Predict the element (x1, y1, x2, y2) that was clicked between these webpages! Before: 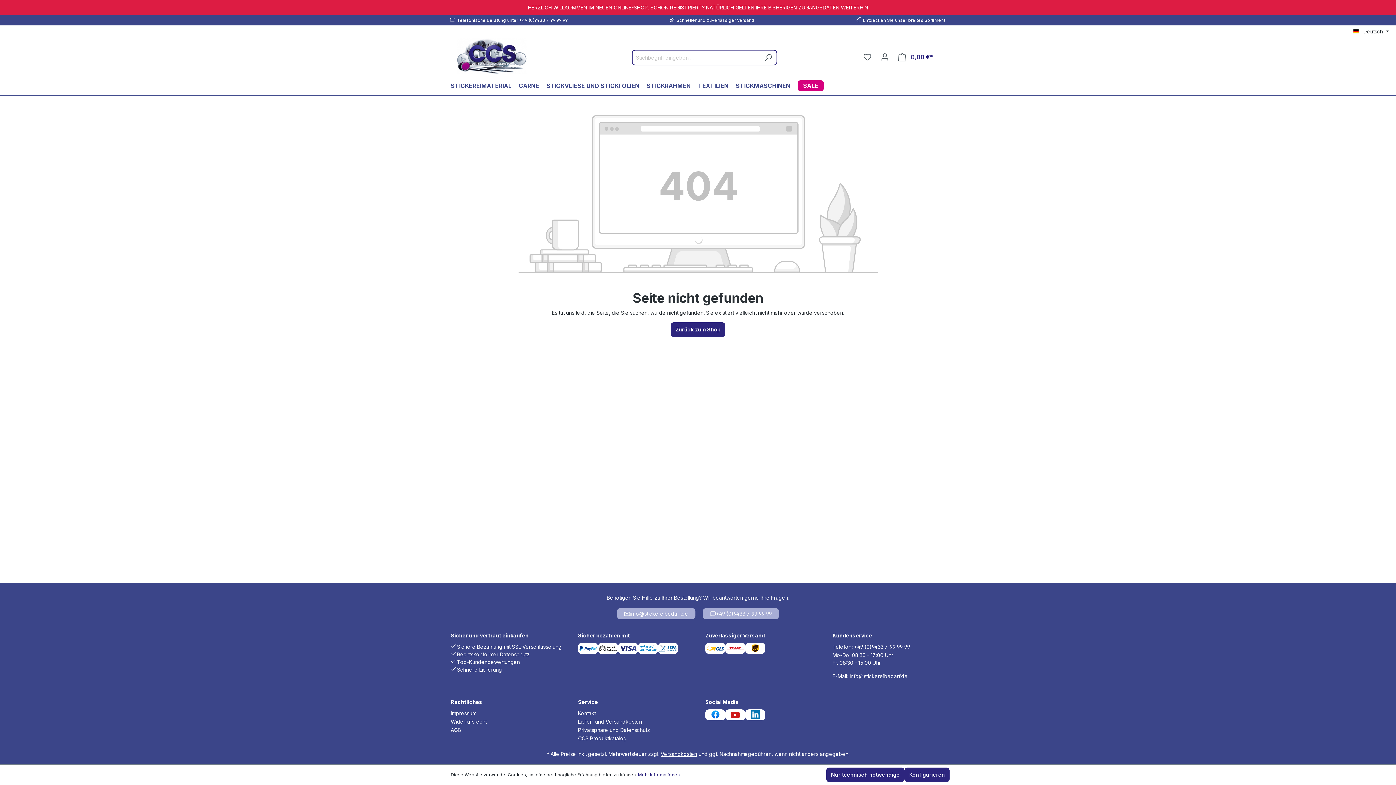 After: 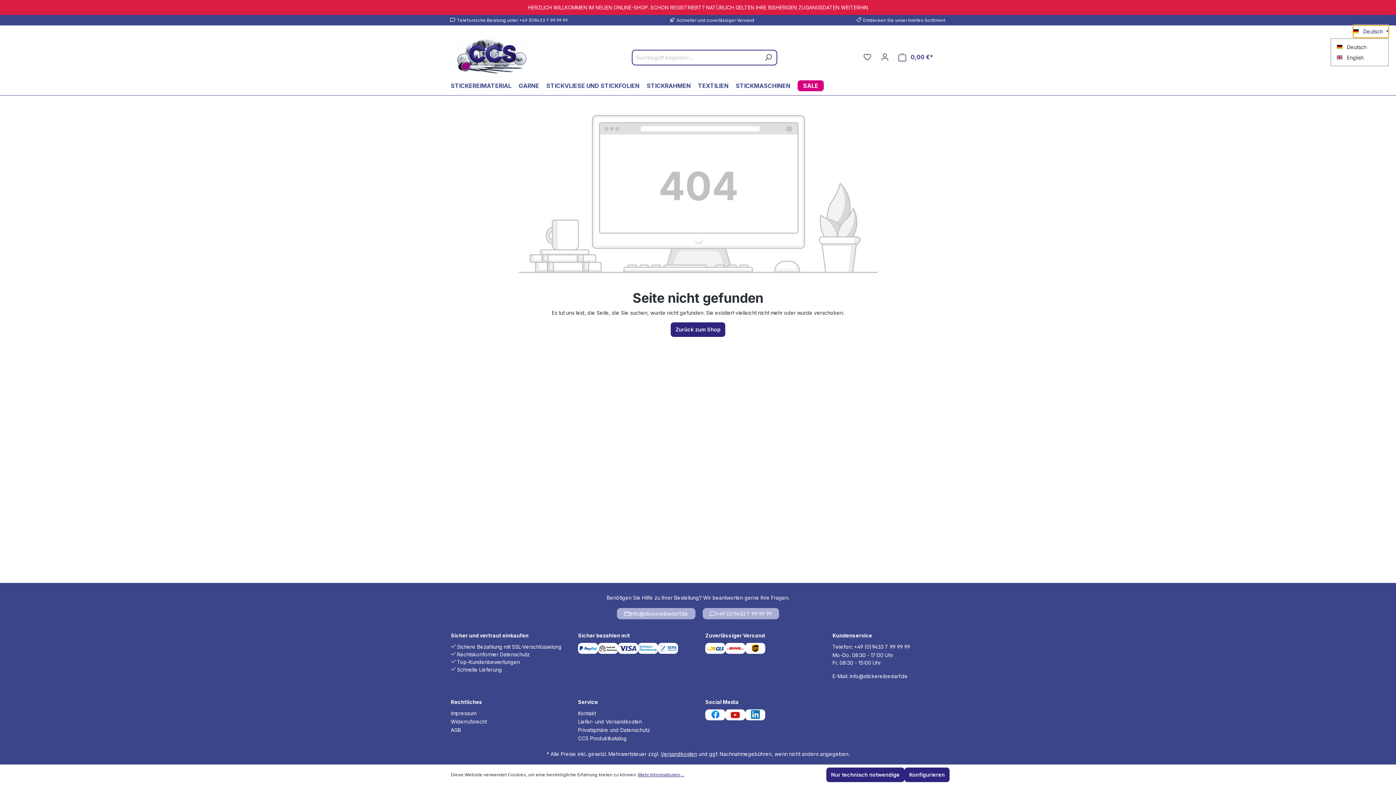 Action: bbox: (1353, 25, 1389, 37) label:  Deutsch 